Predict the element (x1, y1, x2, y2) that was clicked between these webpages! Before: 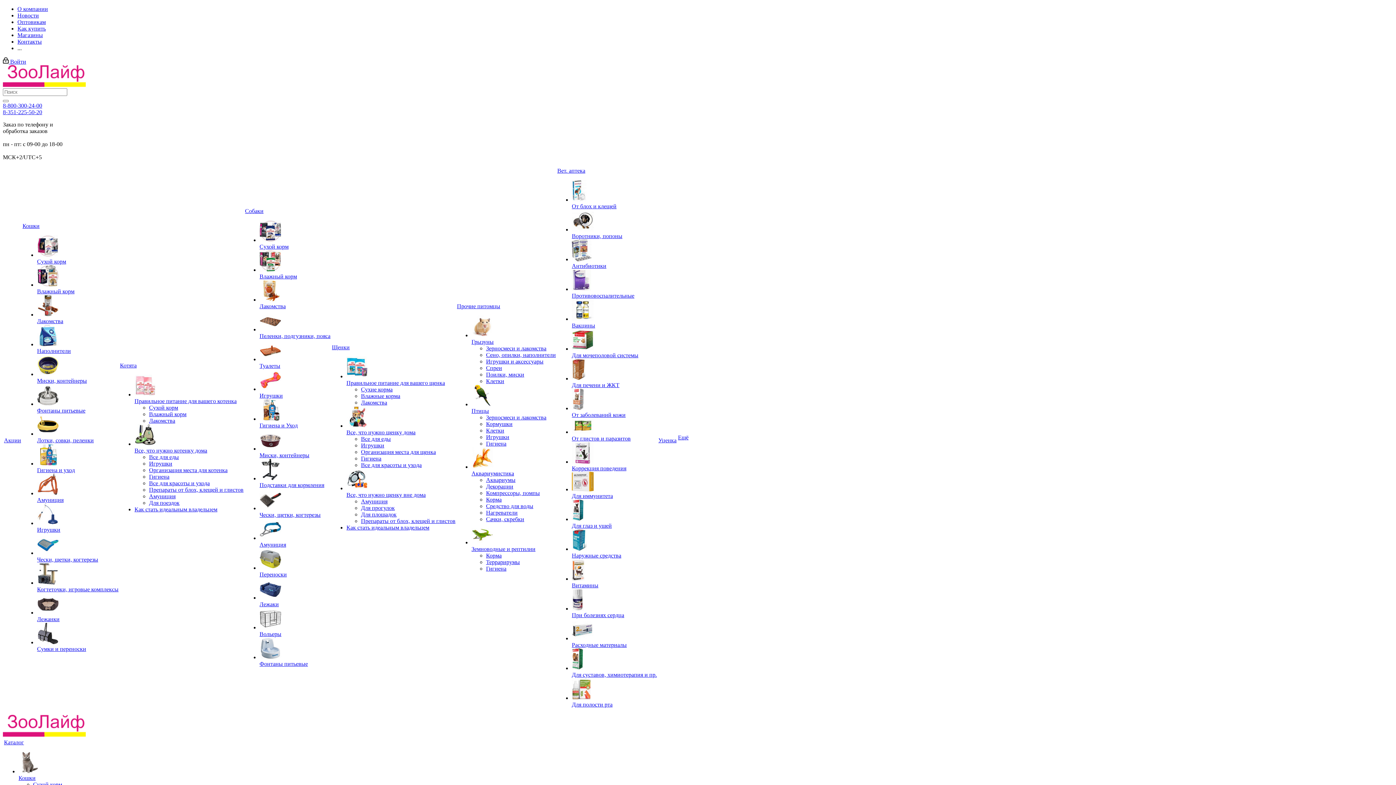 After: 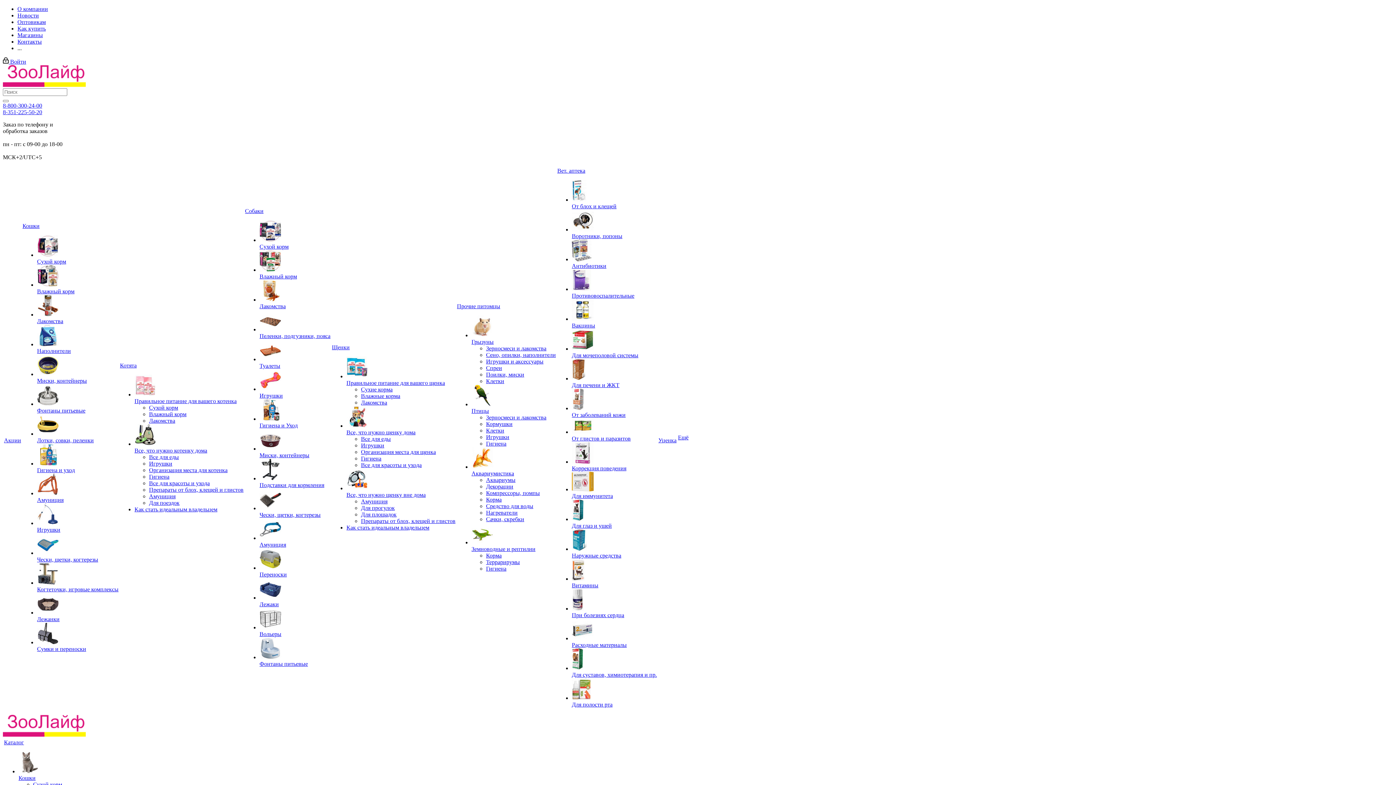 Action: bbox: (486, 516, 524, 522) label: Сачки, скребки